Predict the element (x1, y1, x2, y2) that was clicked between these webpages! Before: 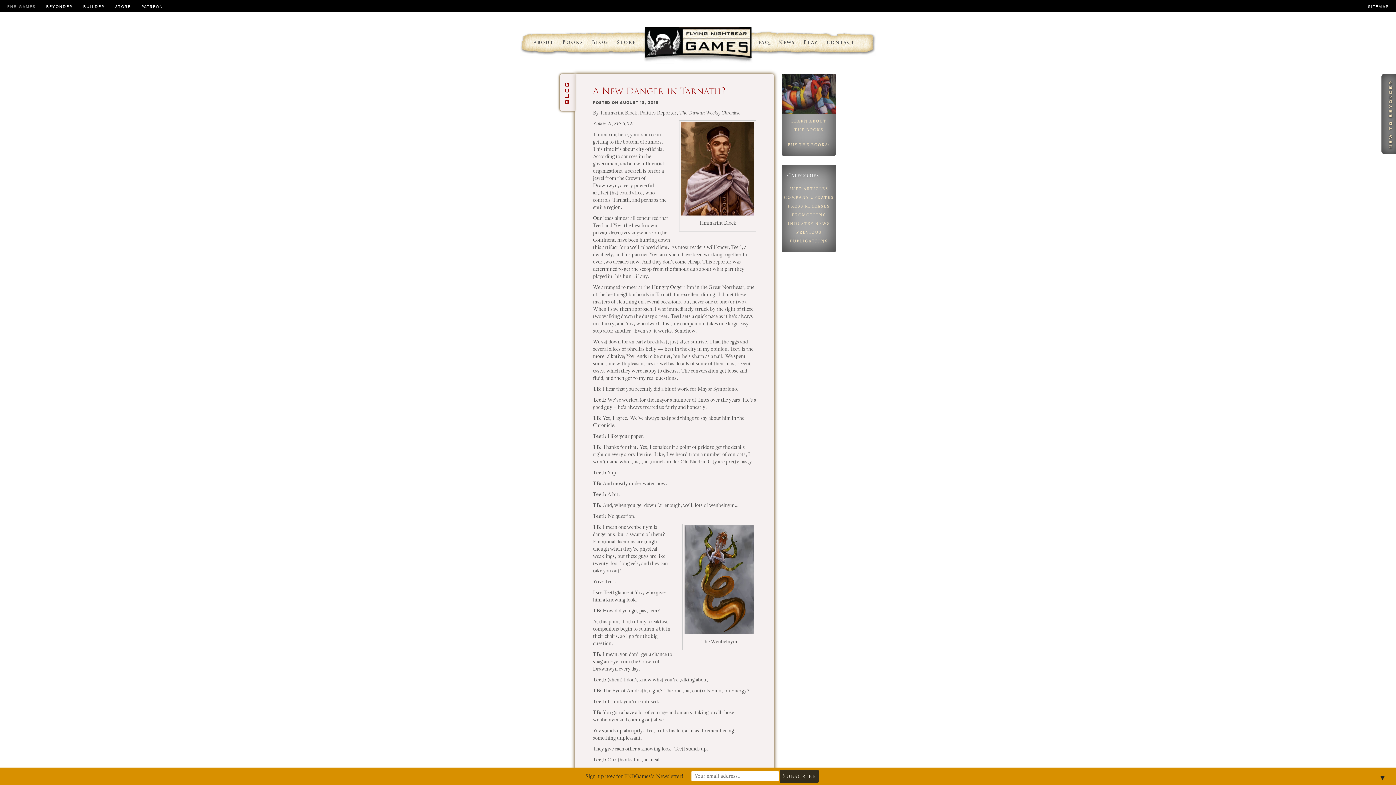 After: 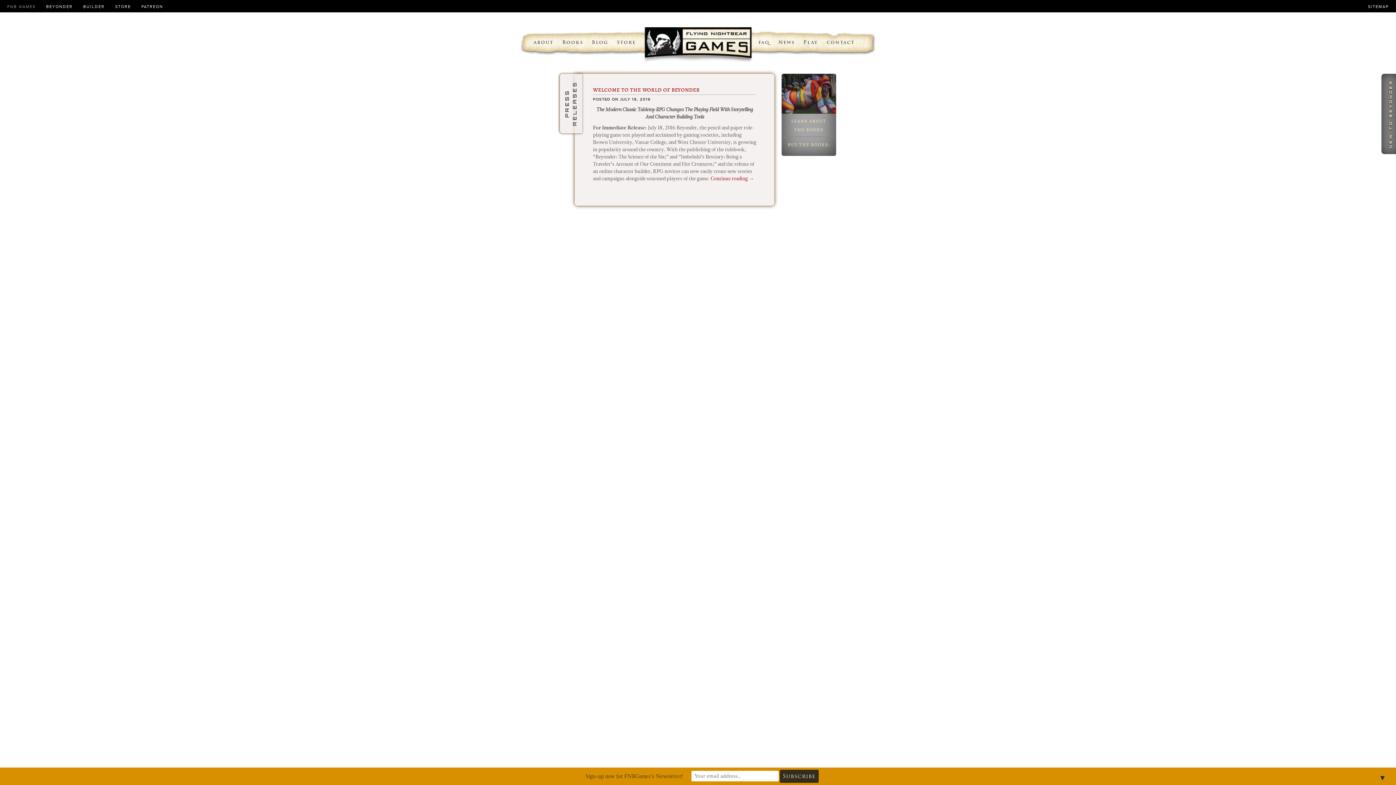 Action: bbox: (788, 203, 830, 209) label: PRESS RELEASES